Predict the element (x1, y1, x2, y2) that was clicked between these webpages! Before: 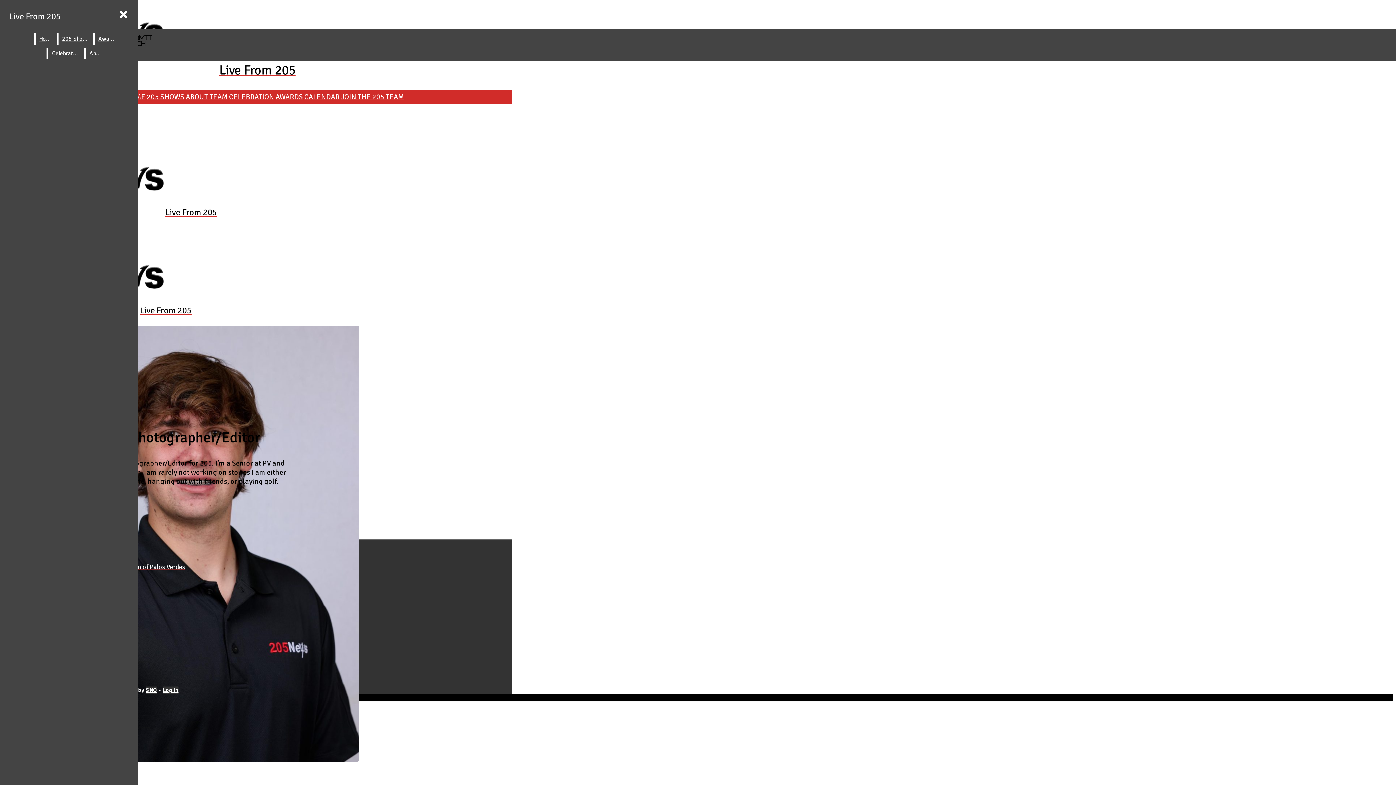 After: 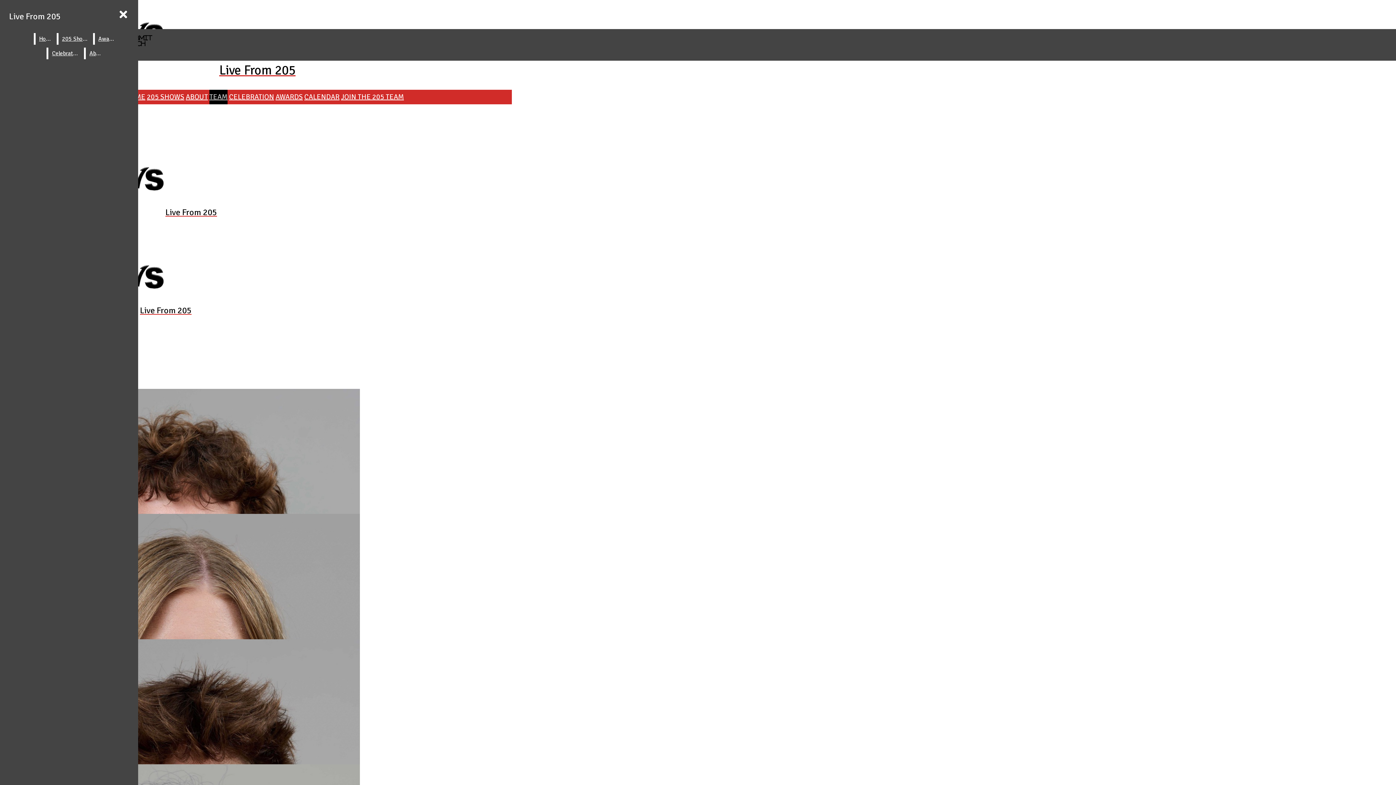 Action: bbox: (209, 89, 227, 104) label: TEAM